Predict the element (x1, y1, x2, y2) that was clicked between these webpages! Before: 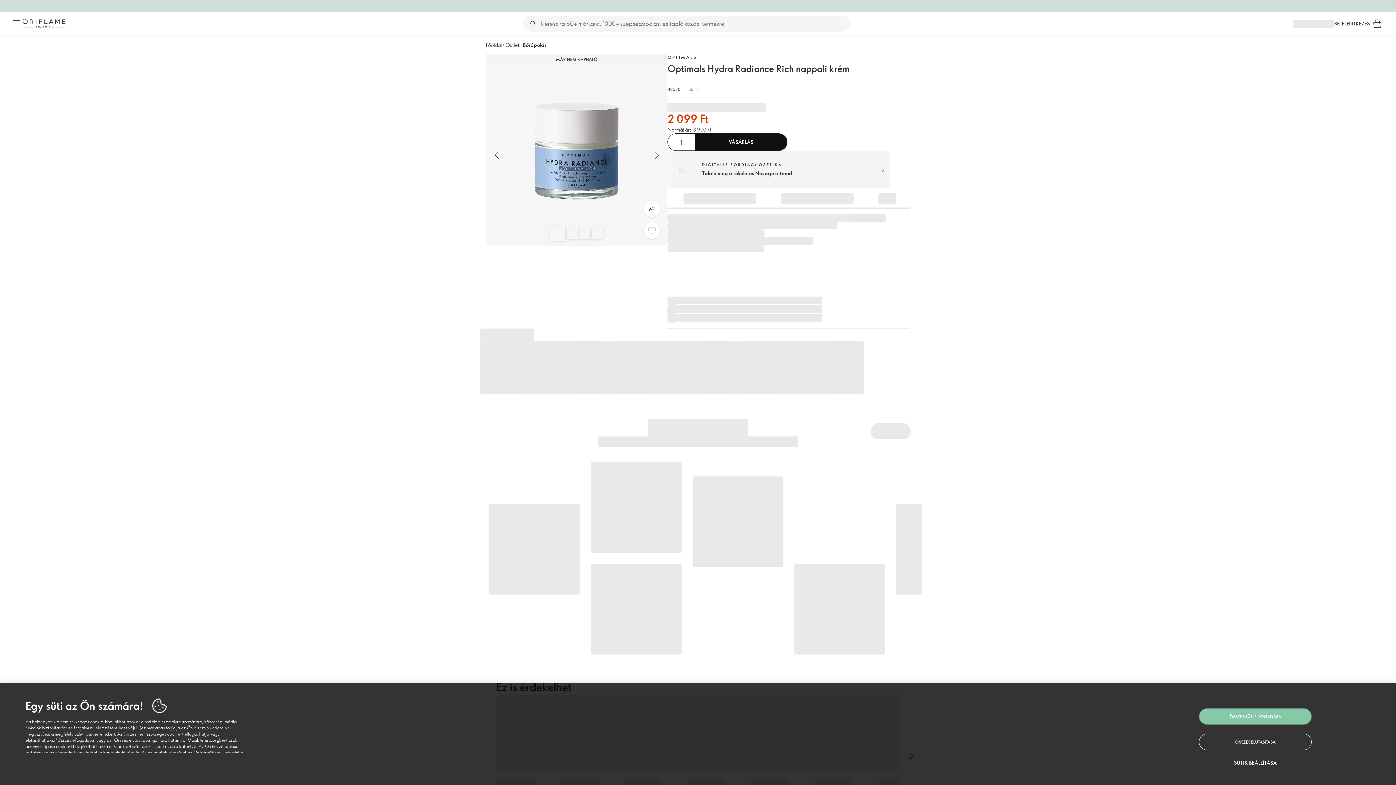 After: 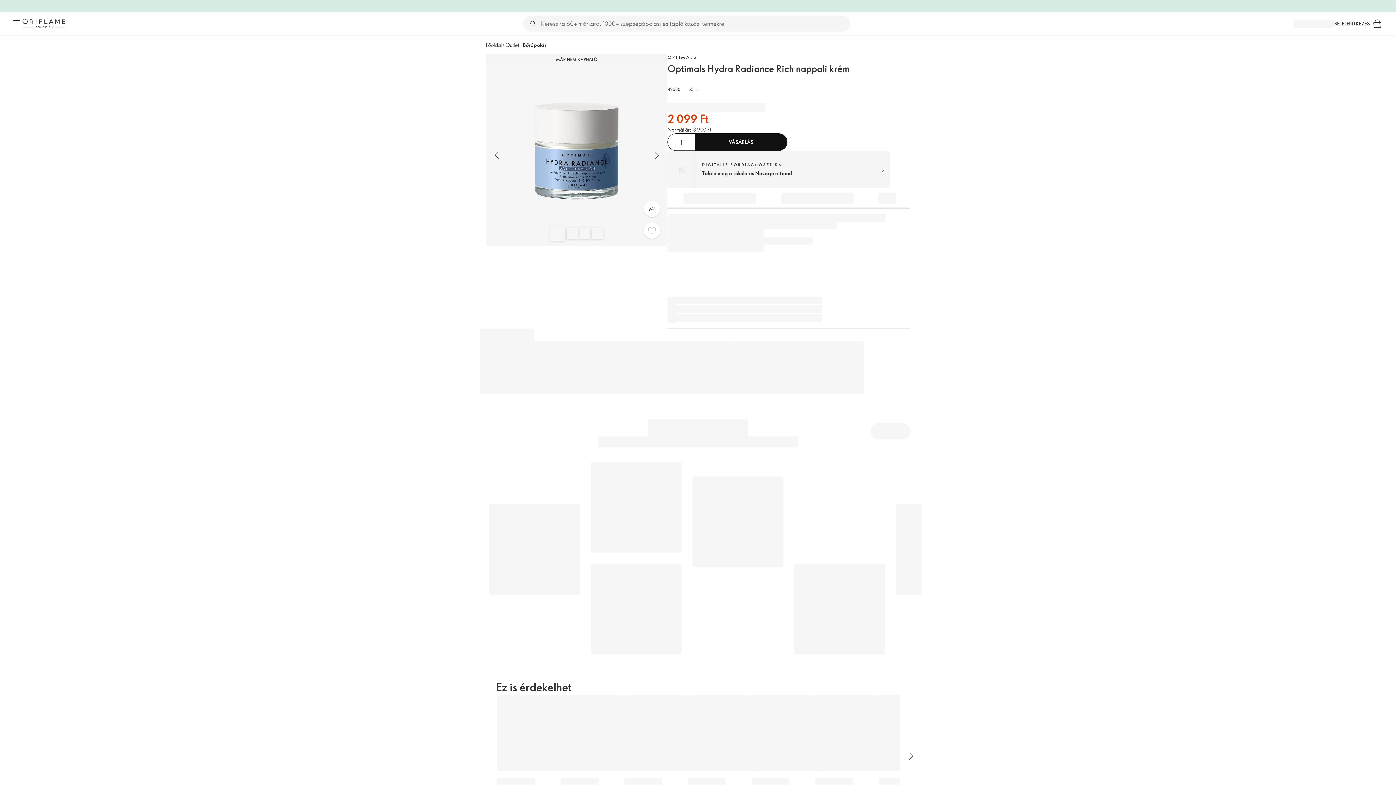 Action: label: ÖSSZES SÜTI ELFOGADÁSA bbox: (1199, 708, 1312, 725)